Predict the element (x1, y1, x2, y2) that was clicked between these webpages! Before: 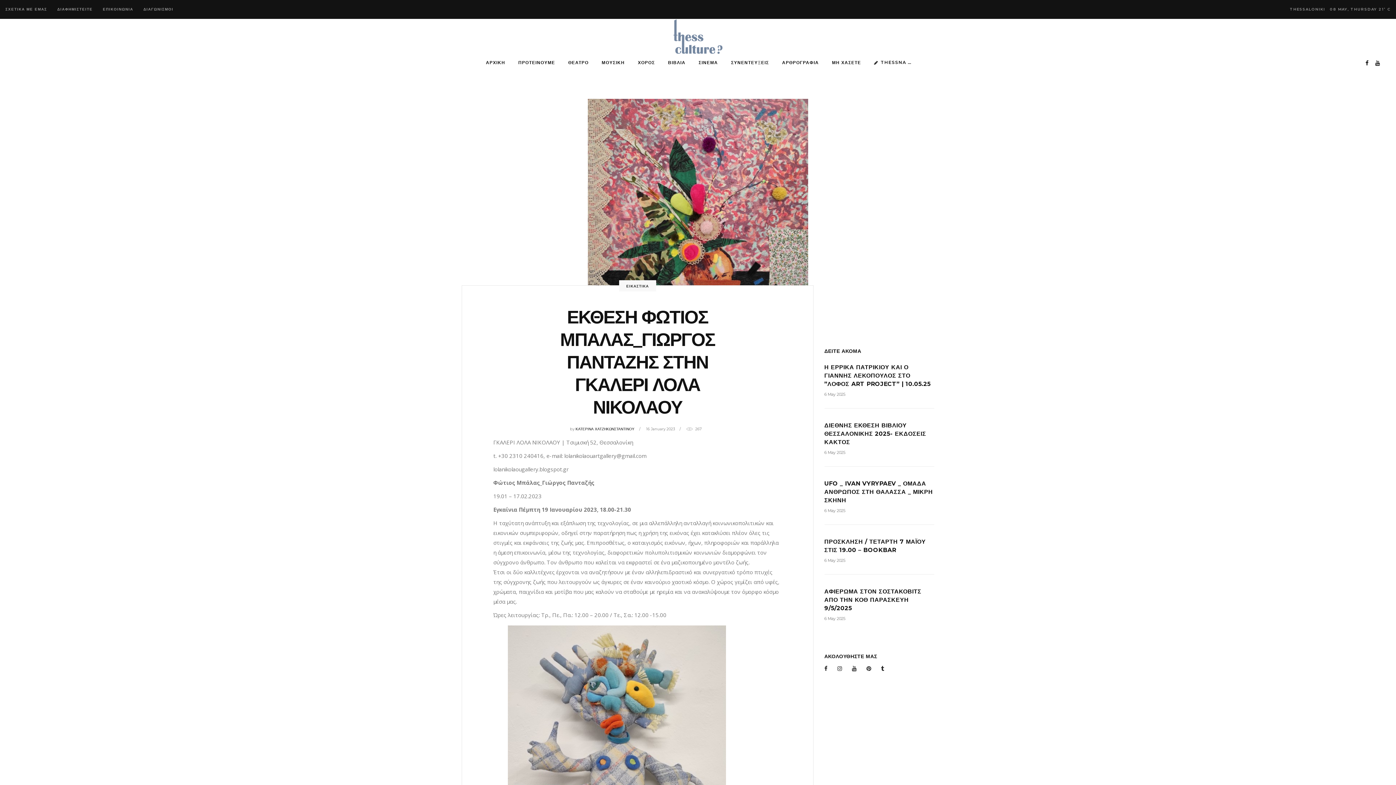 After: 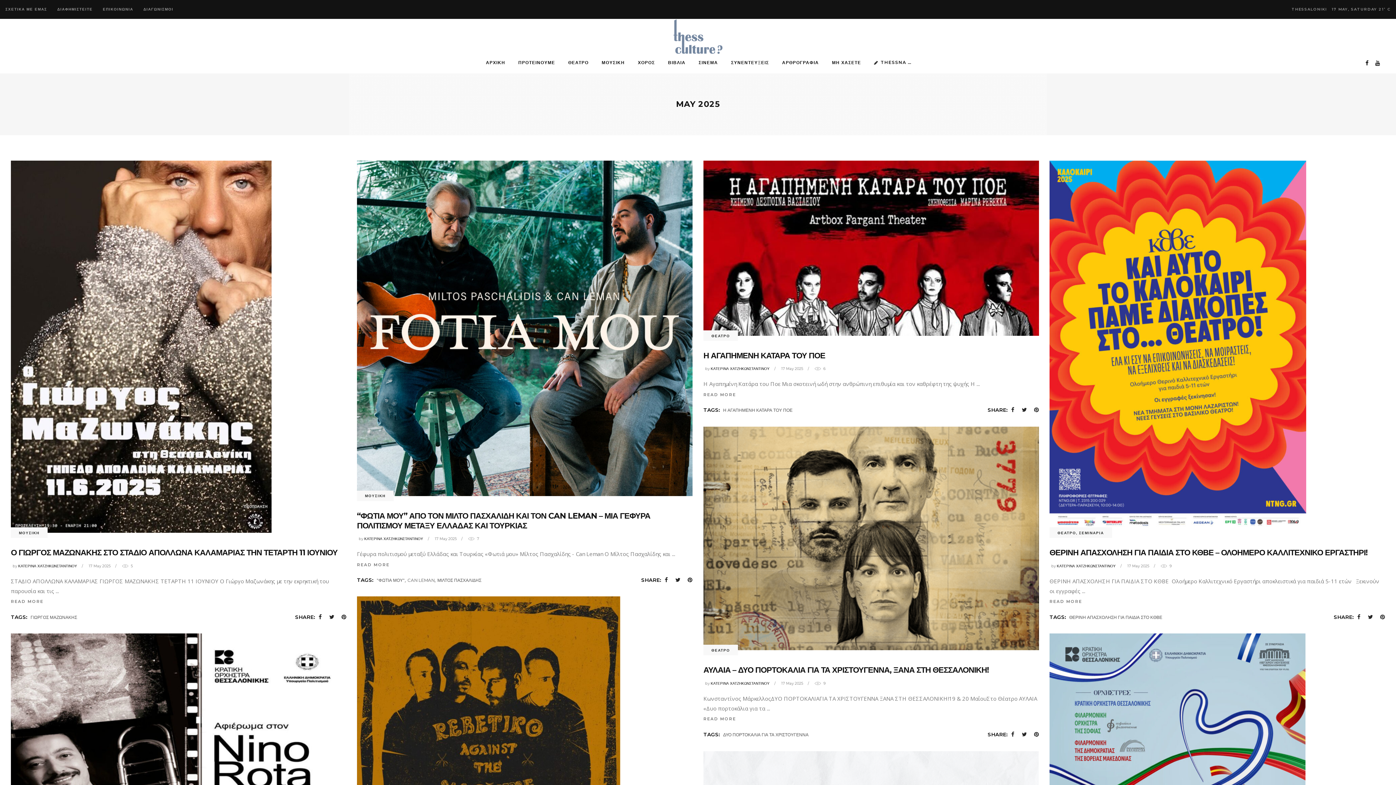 Action: bbox: (824, 450, 845, 455) label: 6 May 2025